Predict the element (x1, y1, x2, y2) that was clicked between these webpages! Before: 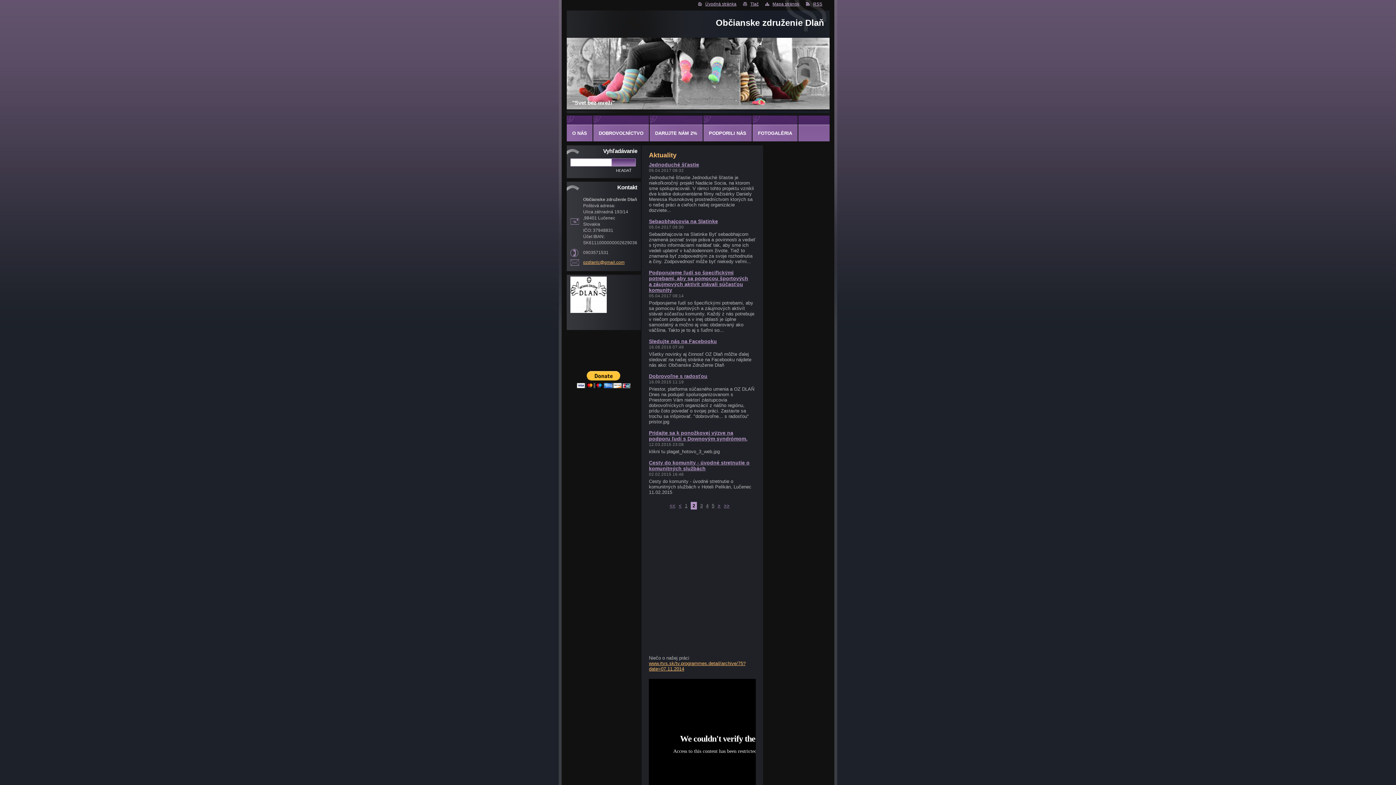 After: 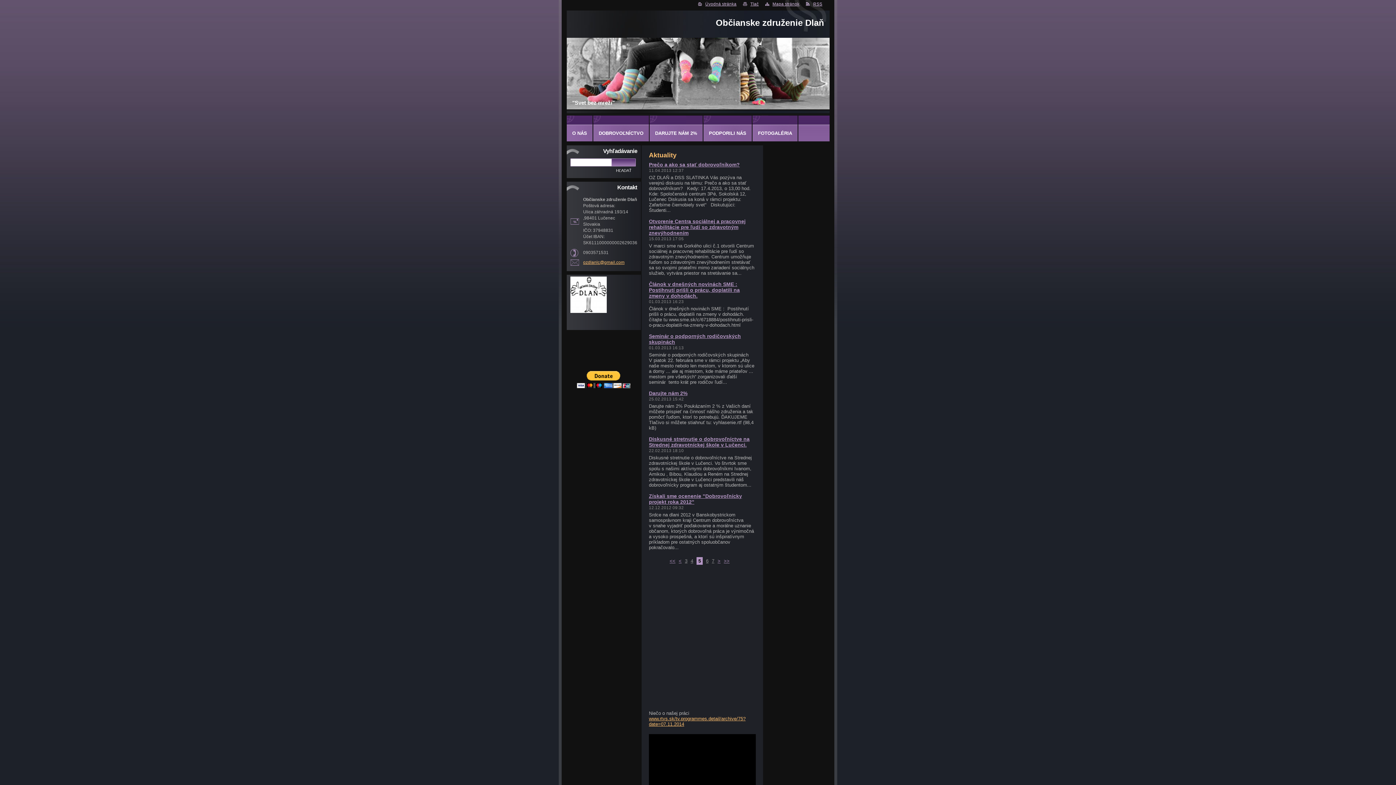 Action: label: 5 bbox: (712, 503, 714, 508)